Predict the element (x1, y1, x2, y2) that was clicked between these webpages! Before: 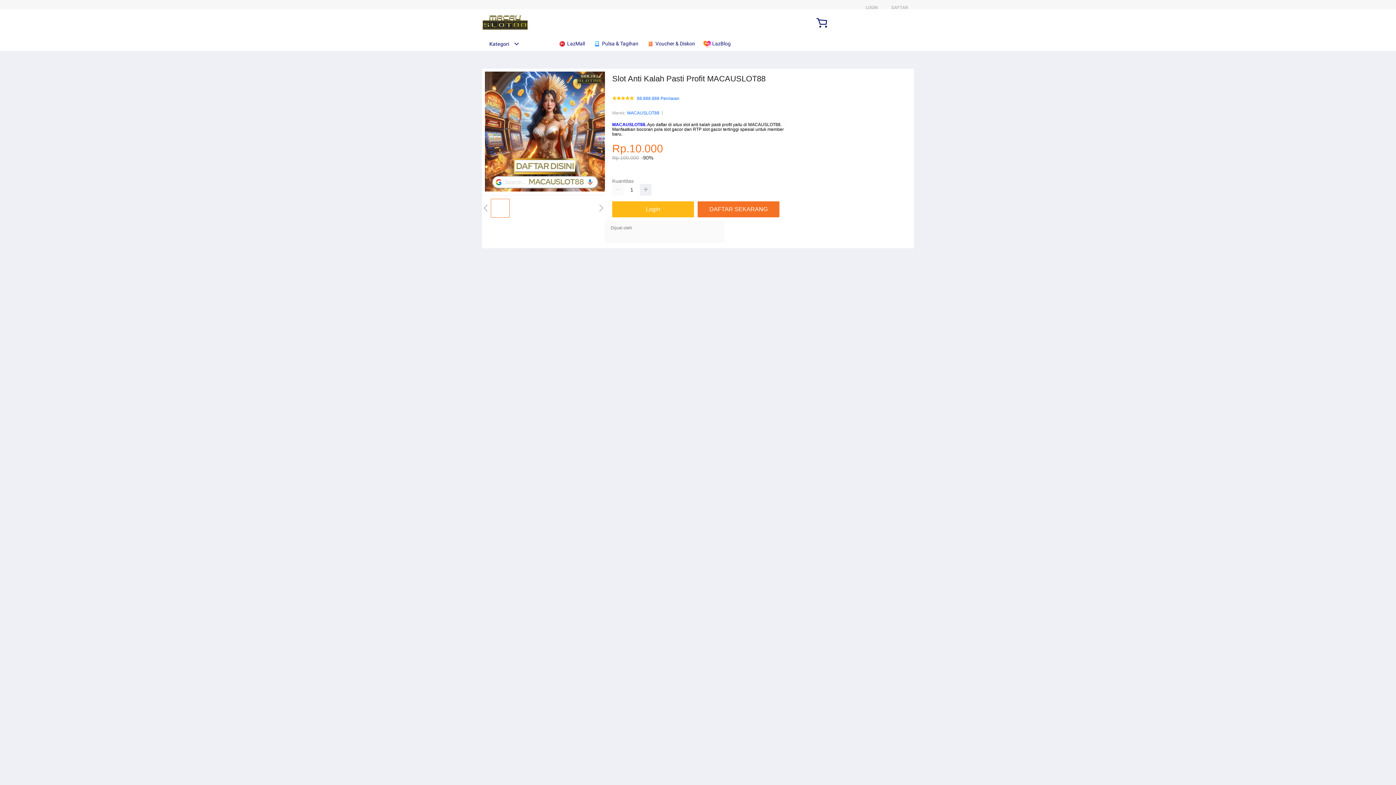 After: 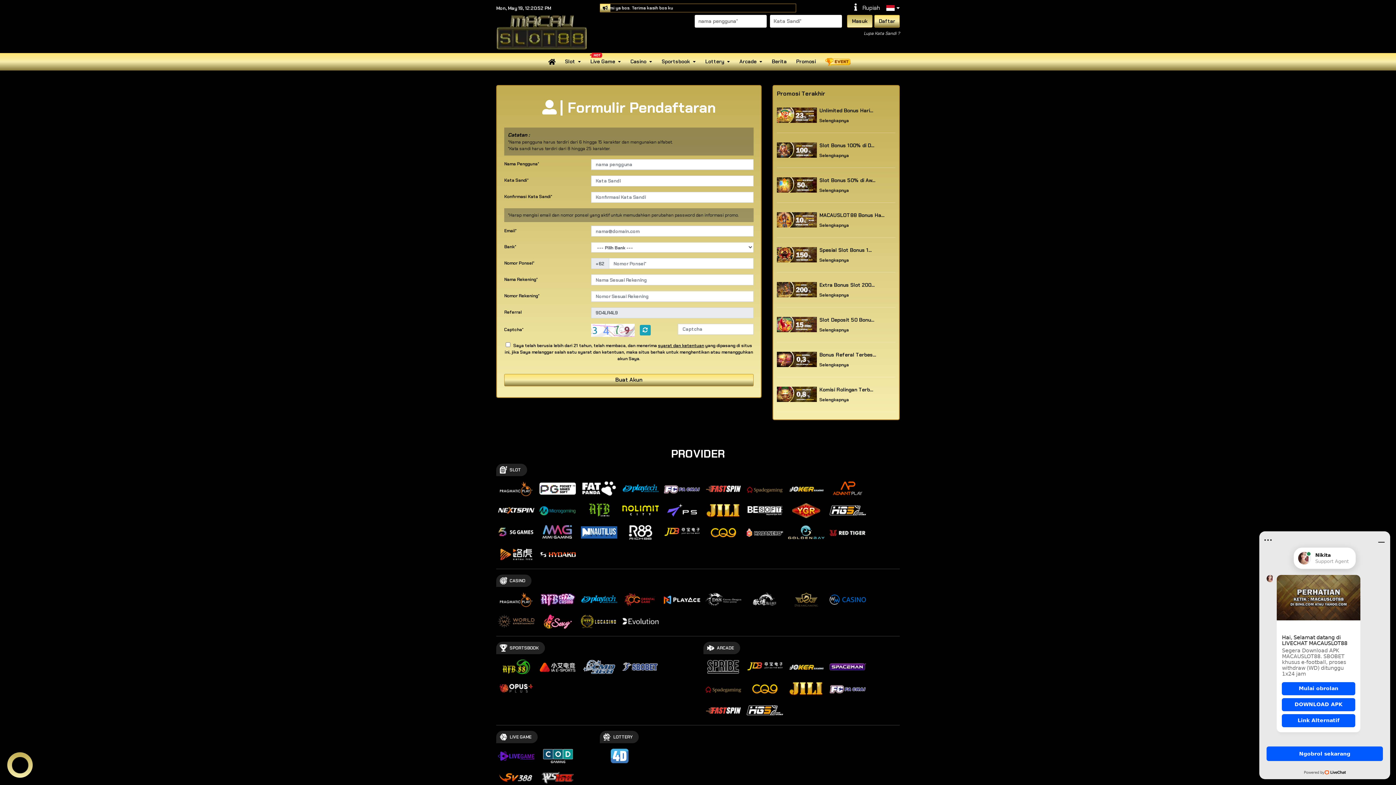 Action: label: Login bbox: (612, 201, 697, 217)